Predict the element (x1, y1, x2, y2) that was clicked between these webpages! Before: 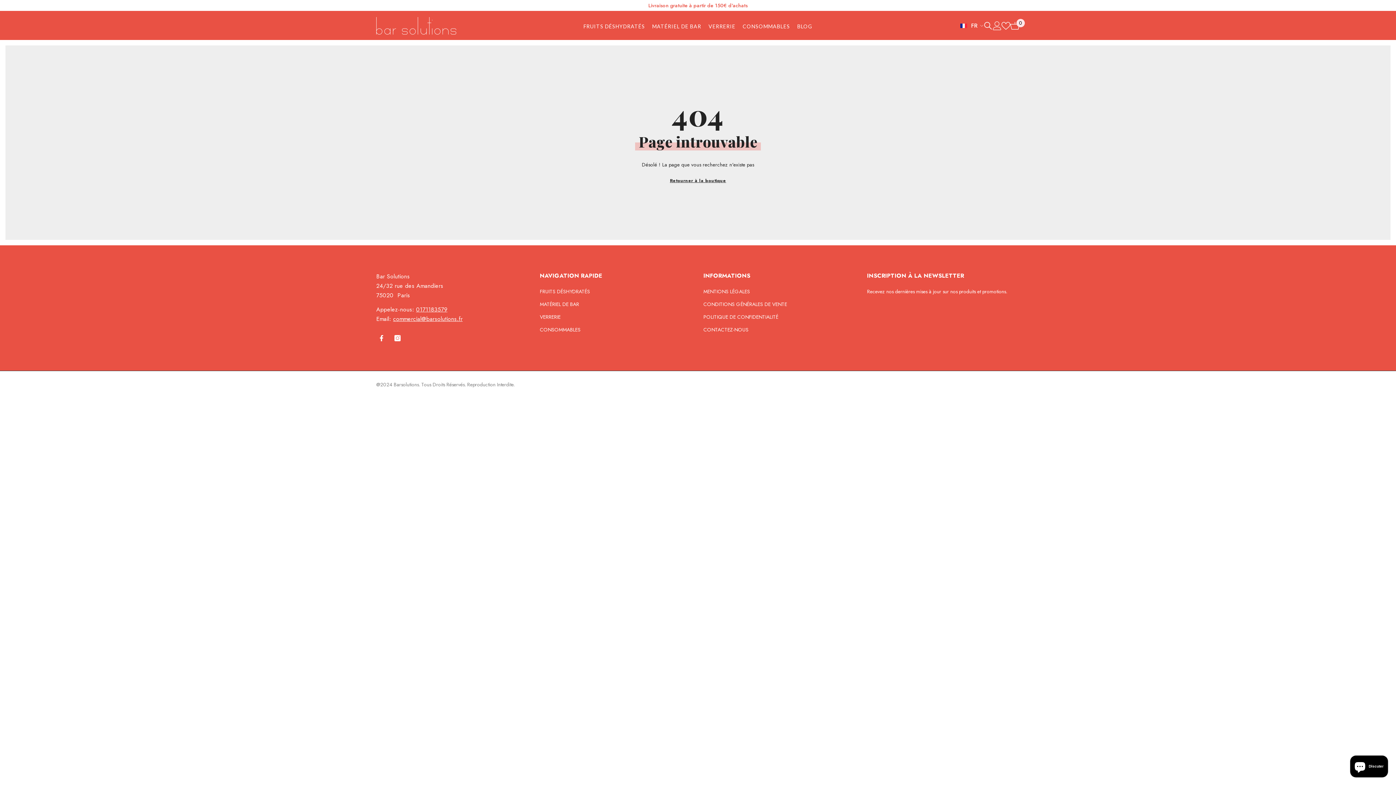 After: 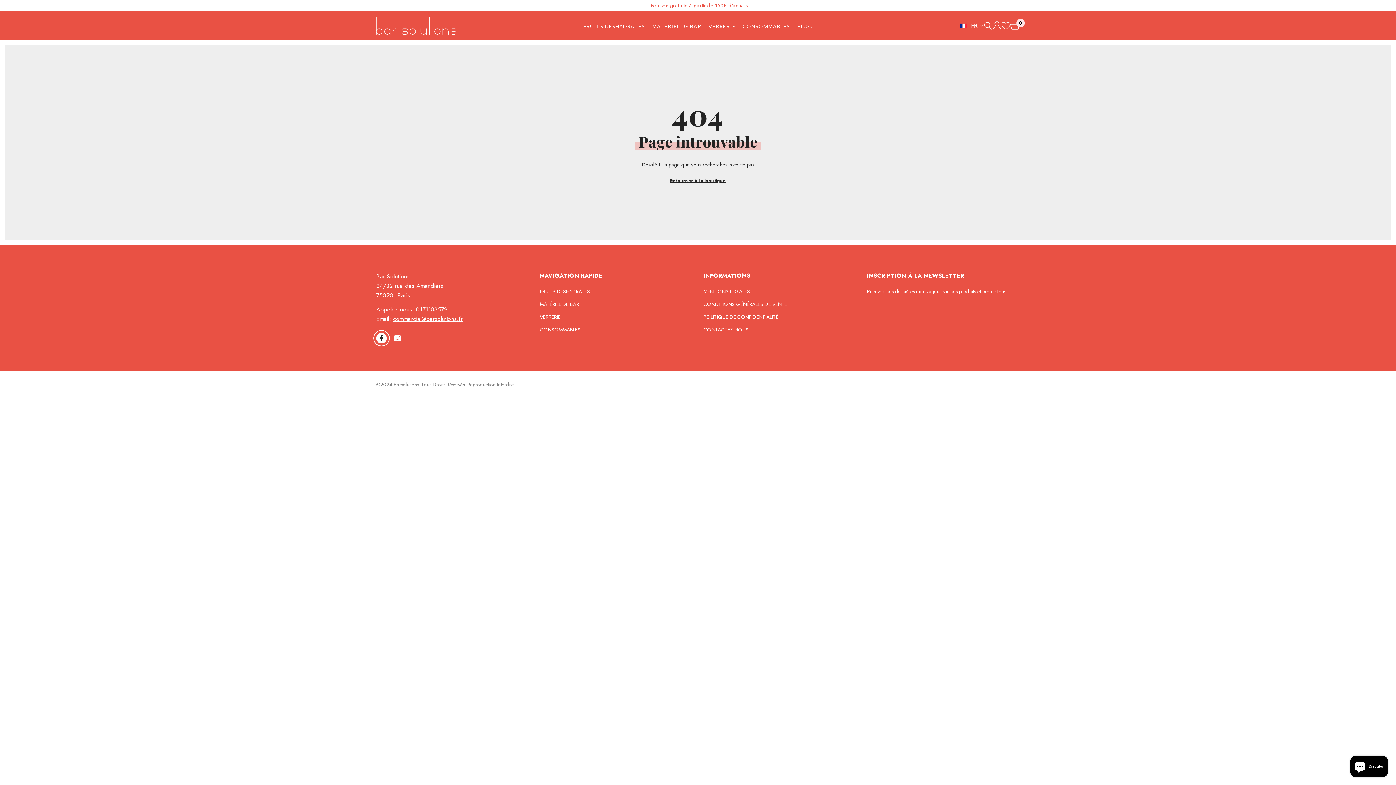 Action: bbox: (376, 332, 386, 343) label: Facebook